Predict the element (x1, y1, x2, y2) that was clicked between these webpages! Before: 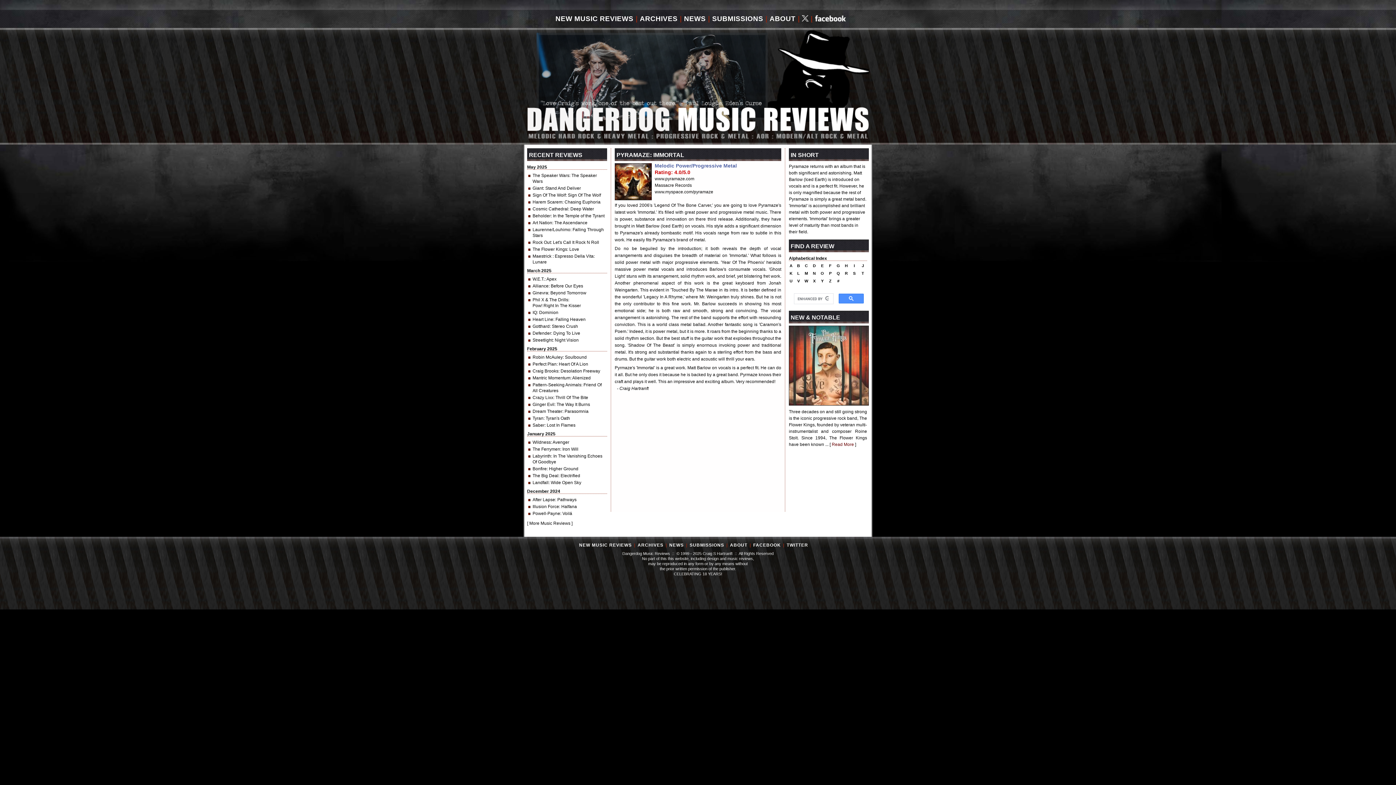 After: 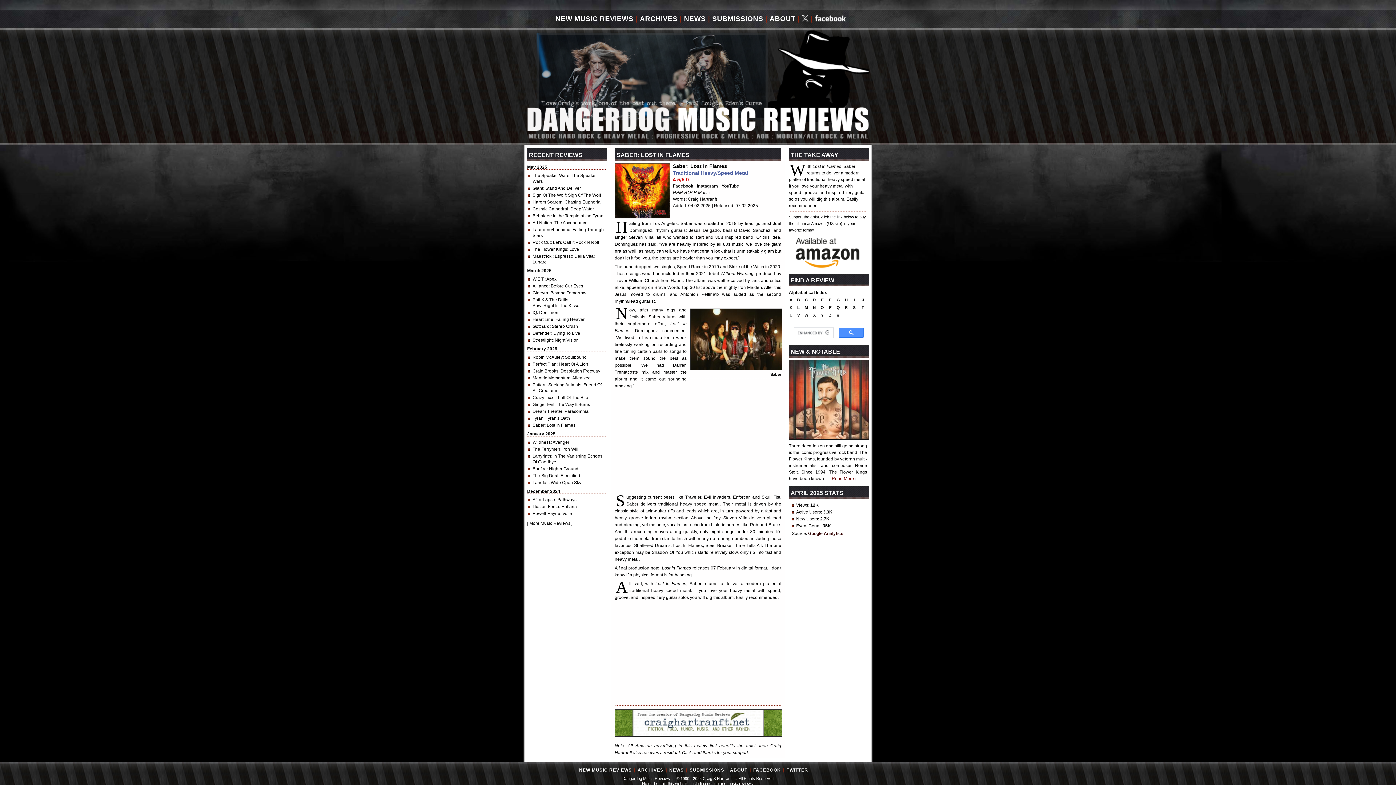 Action: label: Saber bbox: (532, 422, 544, 428)